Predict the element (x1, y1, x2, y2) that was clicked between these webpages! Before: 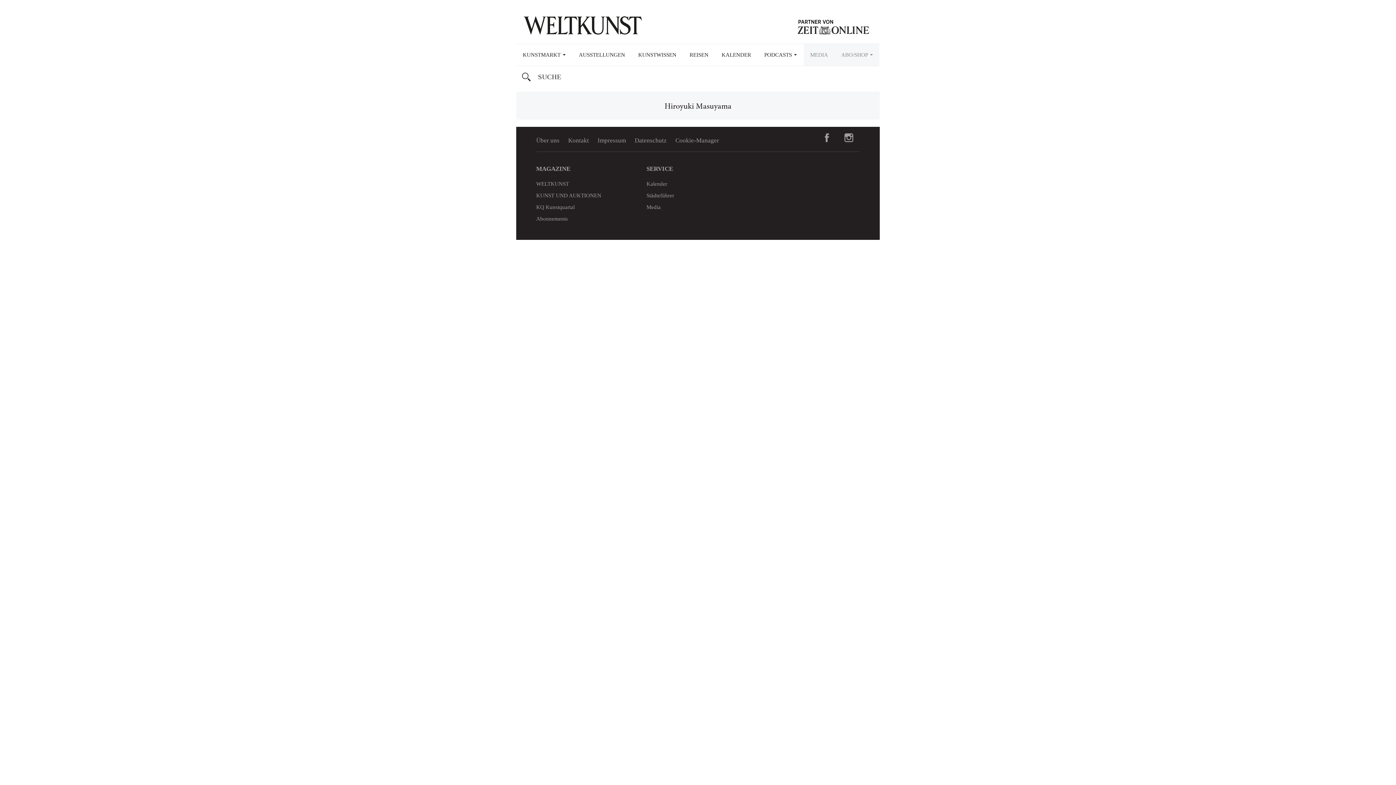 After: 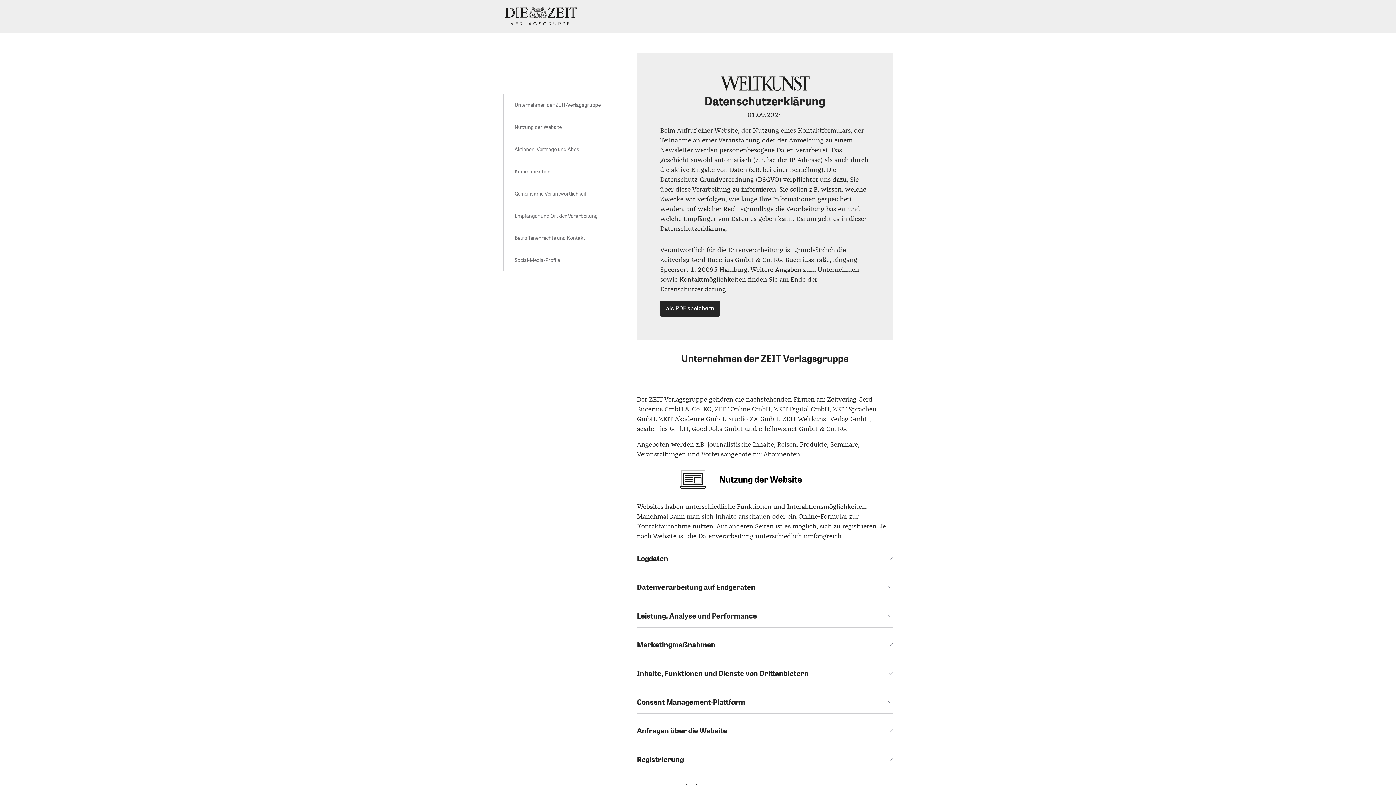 Action: bbox: (634, 129, 666, 151) label: Datenschutz